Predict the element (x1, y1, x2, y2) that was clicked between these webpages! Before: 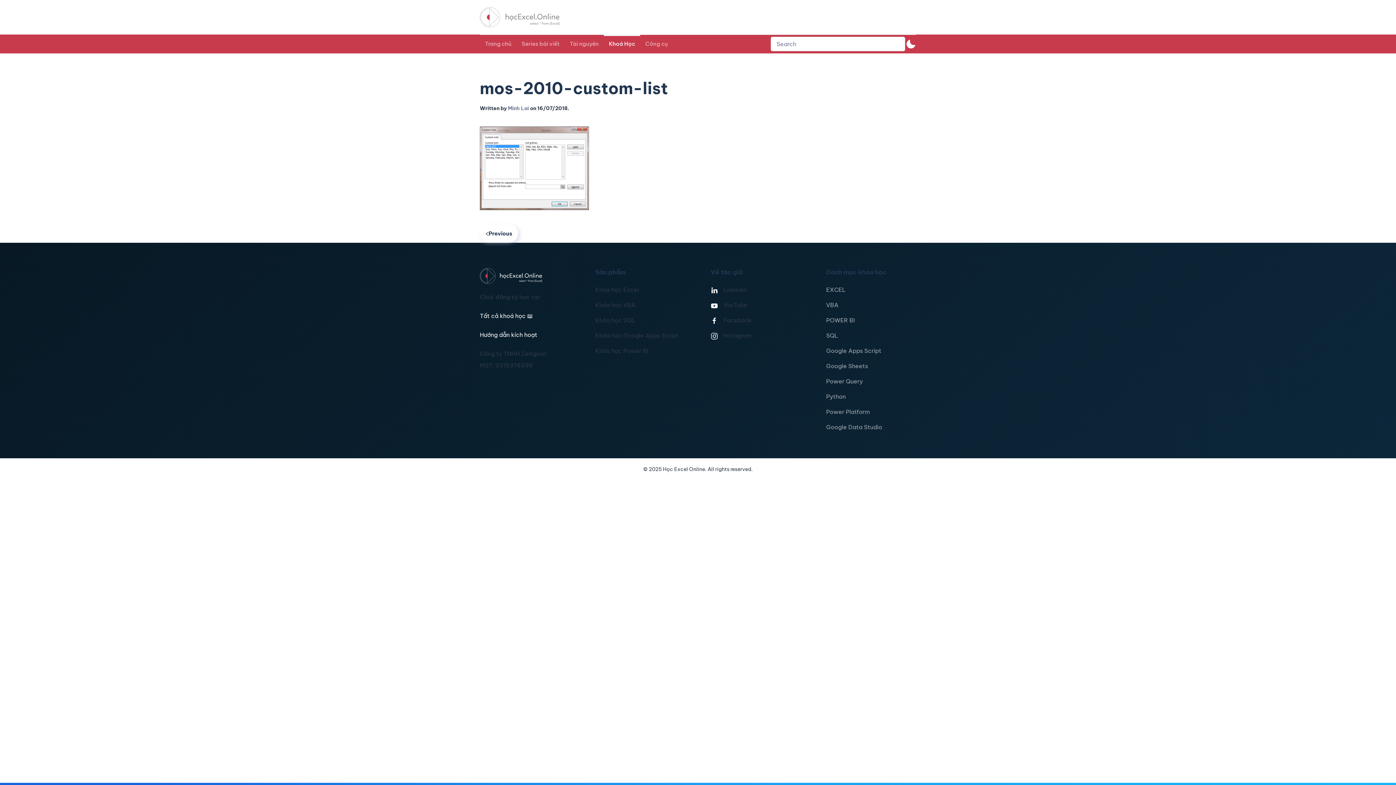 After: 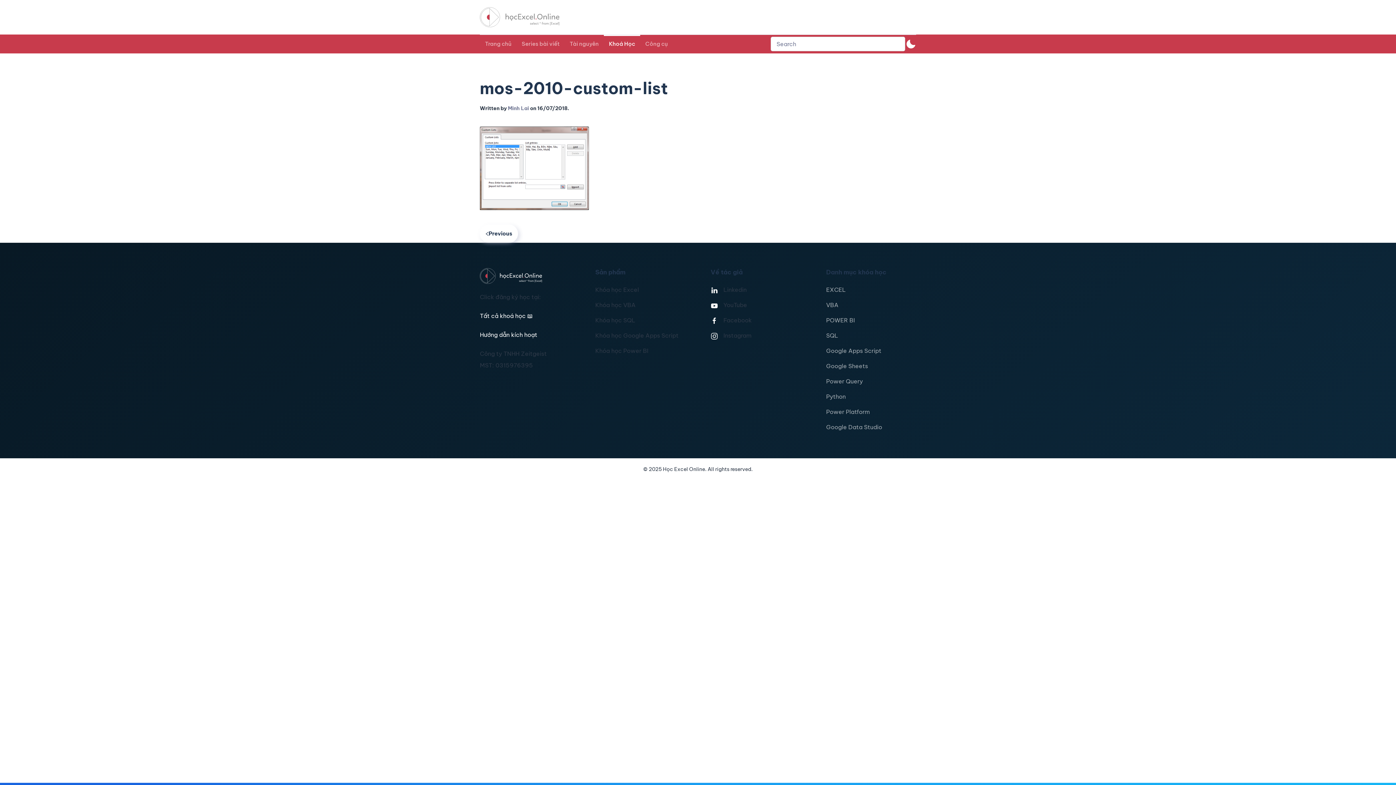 Action: label: Khóa học Google Apps Script bbox: (595, 329, 685, 341)